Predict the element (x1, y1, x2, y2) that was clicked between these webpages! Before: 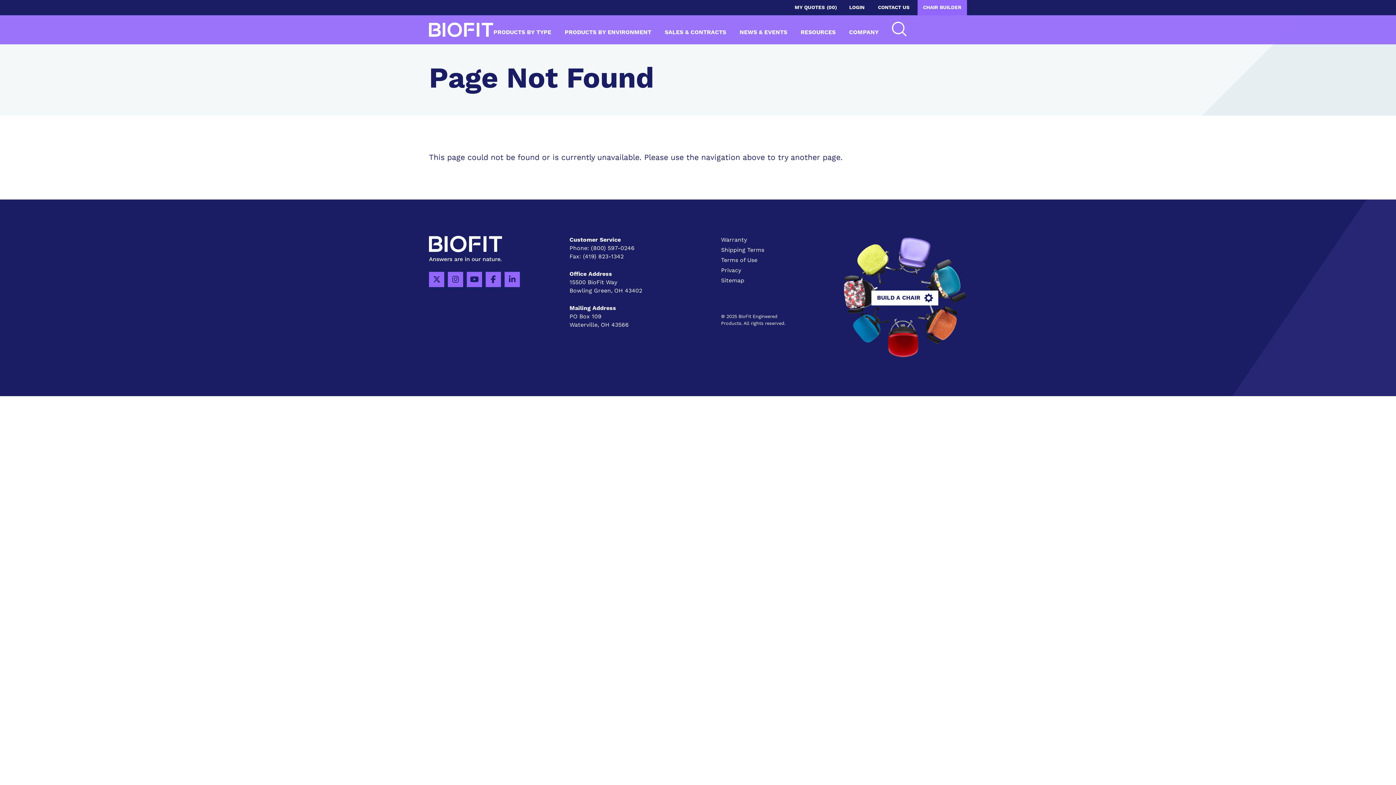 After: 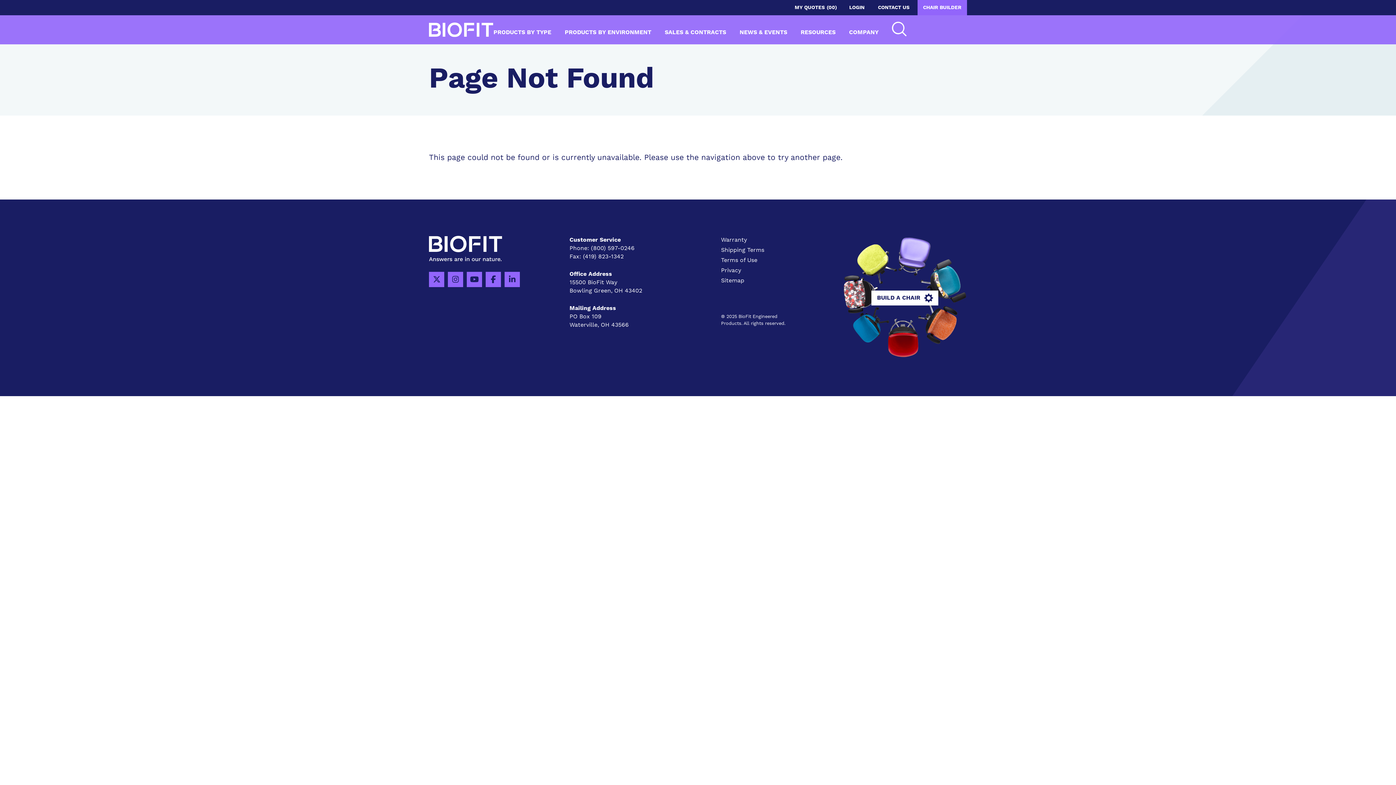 Action: label: (419) 823-1342 bbox: (583, 253, 623, 260)